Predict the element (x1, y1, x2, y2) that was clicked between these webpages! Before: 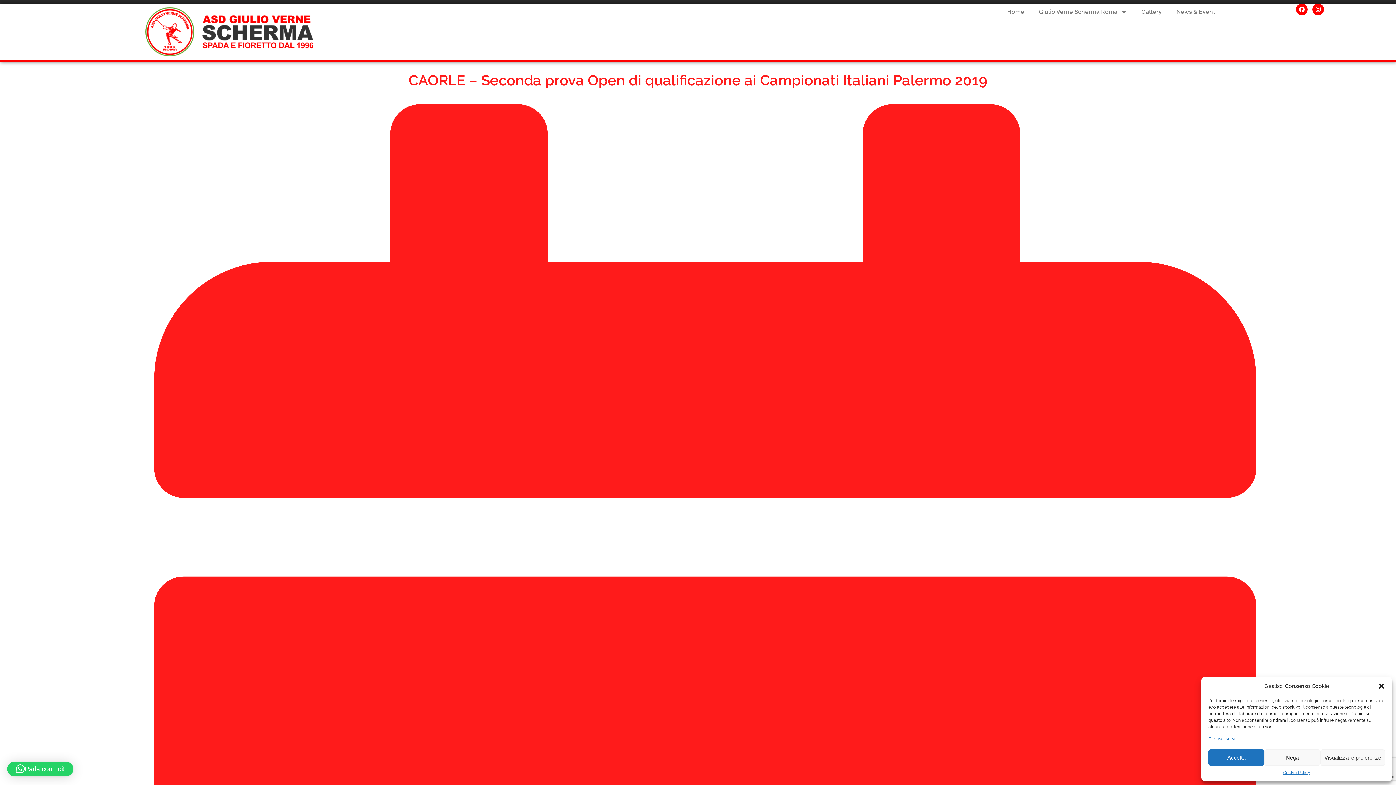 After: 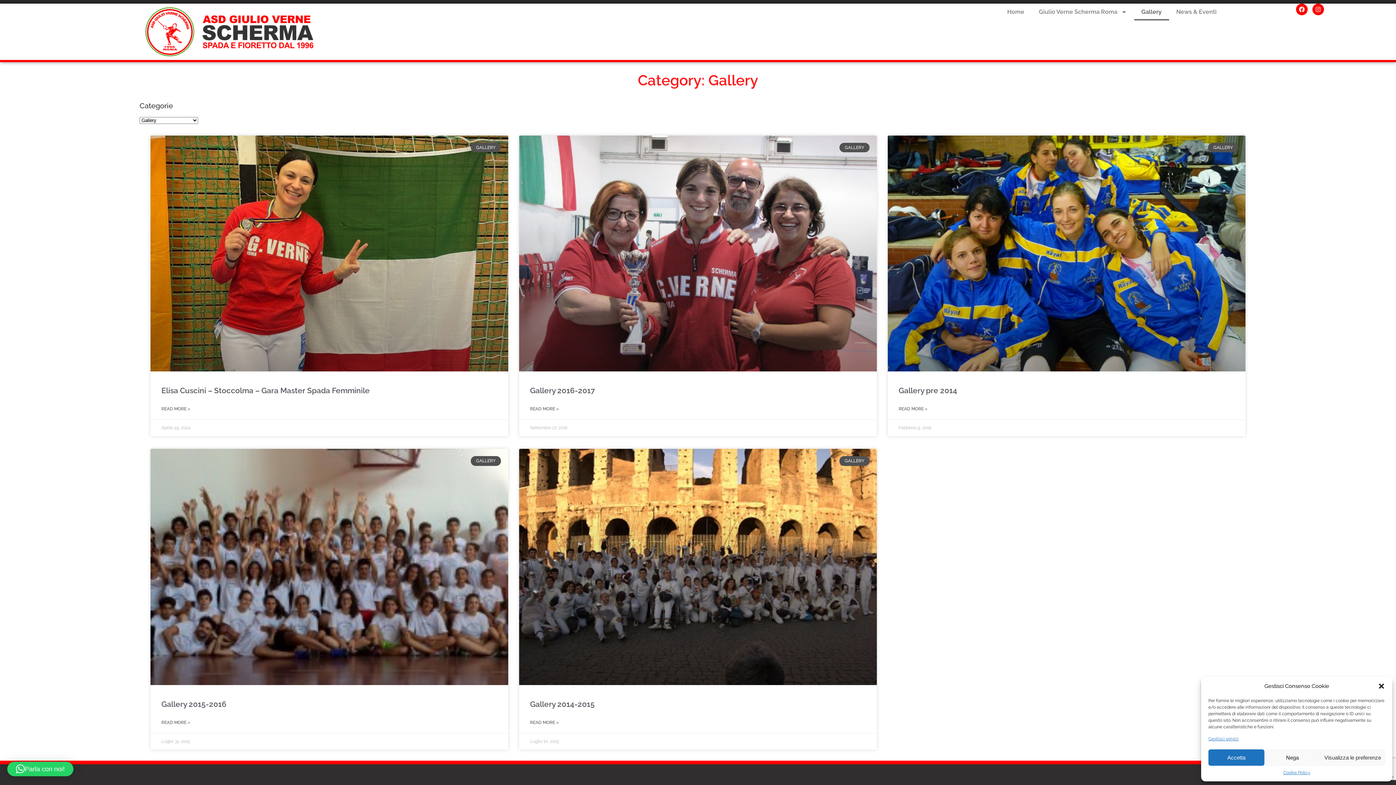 Action: label: Gallery bbox: (1134, 3, 1169, 20)